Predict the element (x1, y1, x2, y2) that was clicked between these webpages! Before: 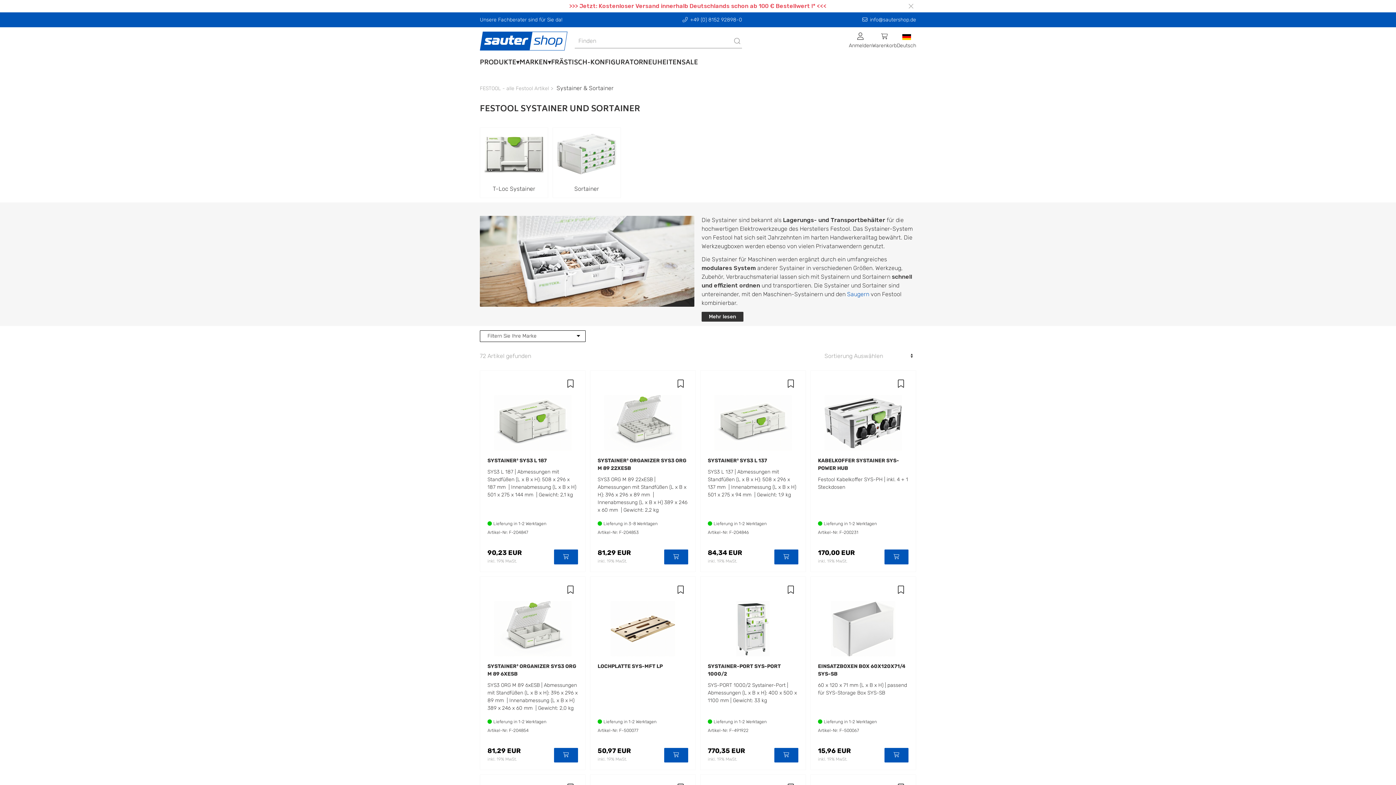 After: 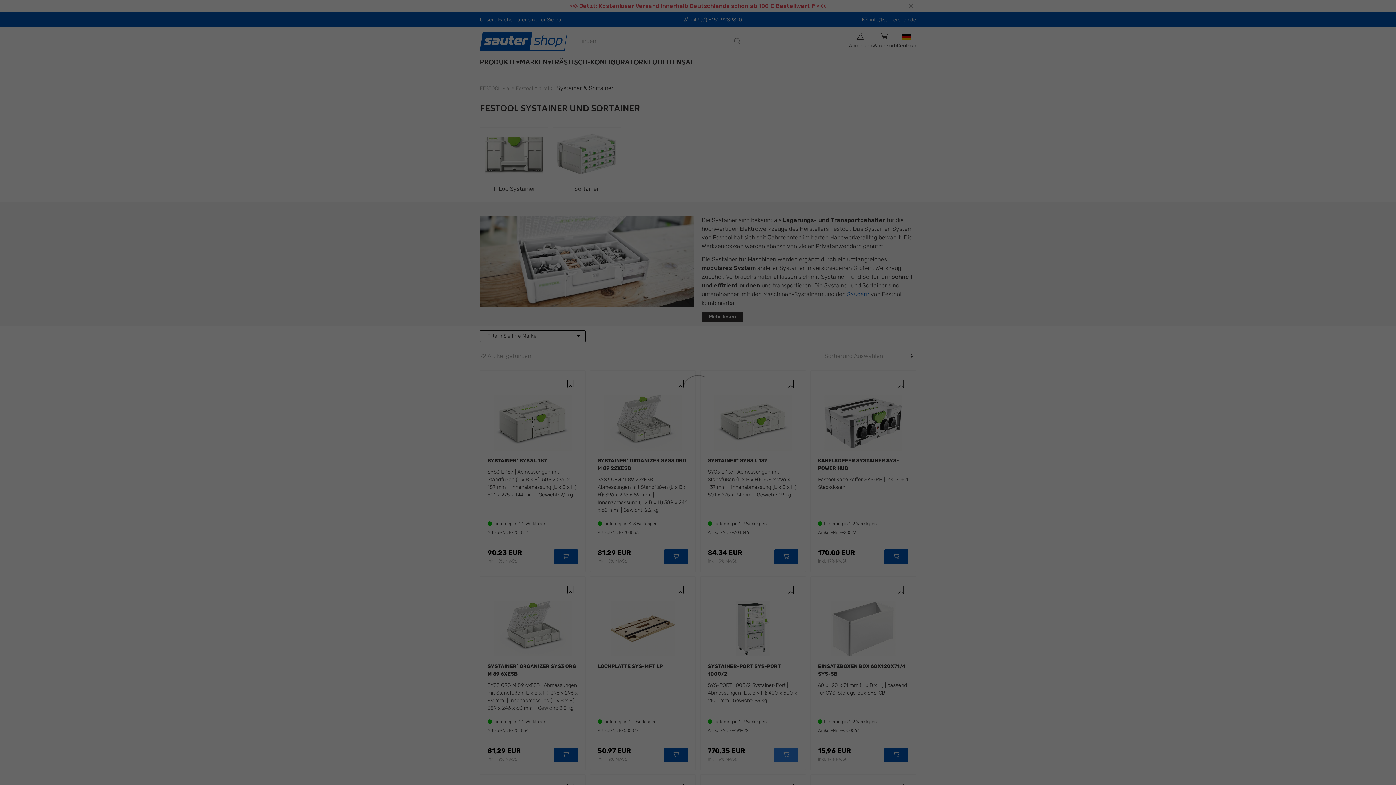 Action: bbox: (774, 755, 798, 770)